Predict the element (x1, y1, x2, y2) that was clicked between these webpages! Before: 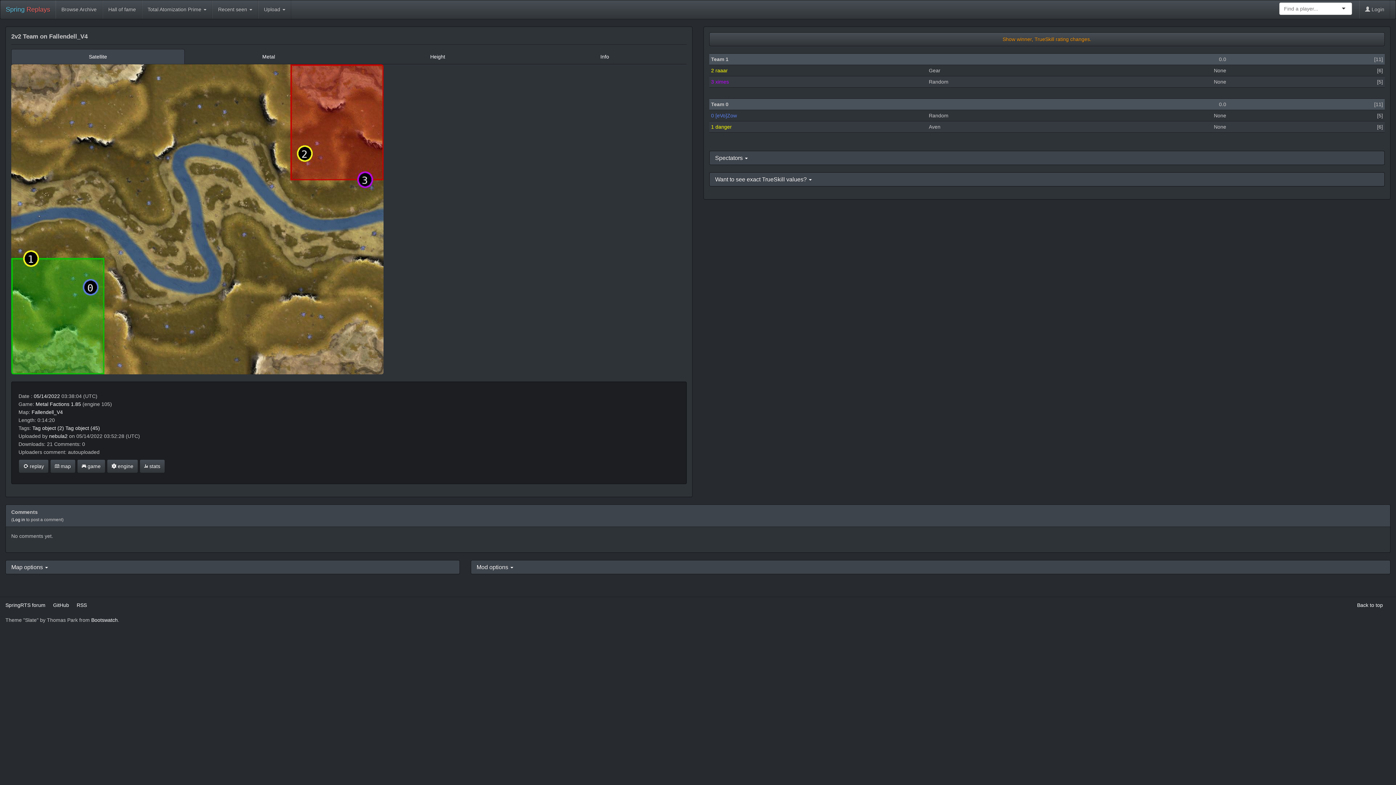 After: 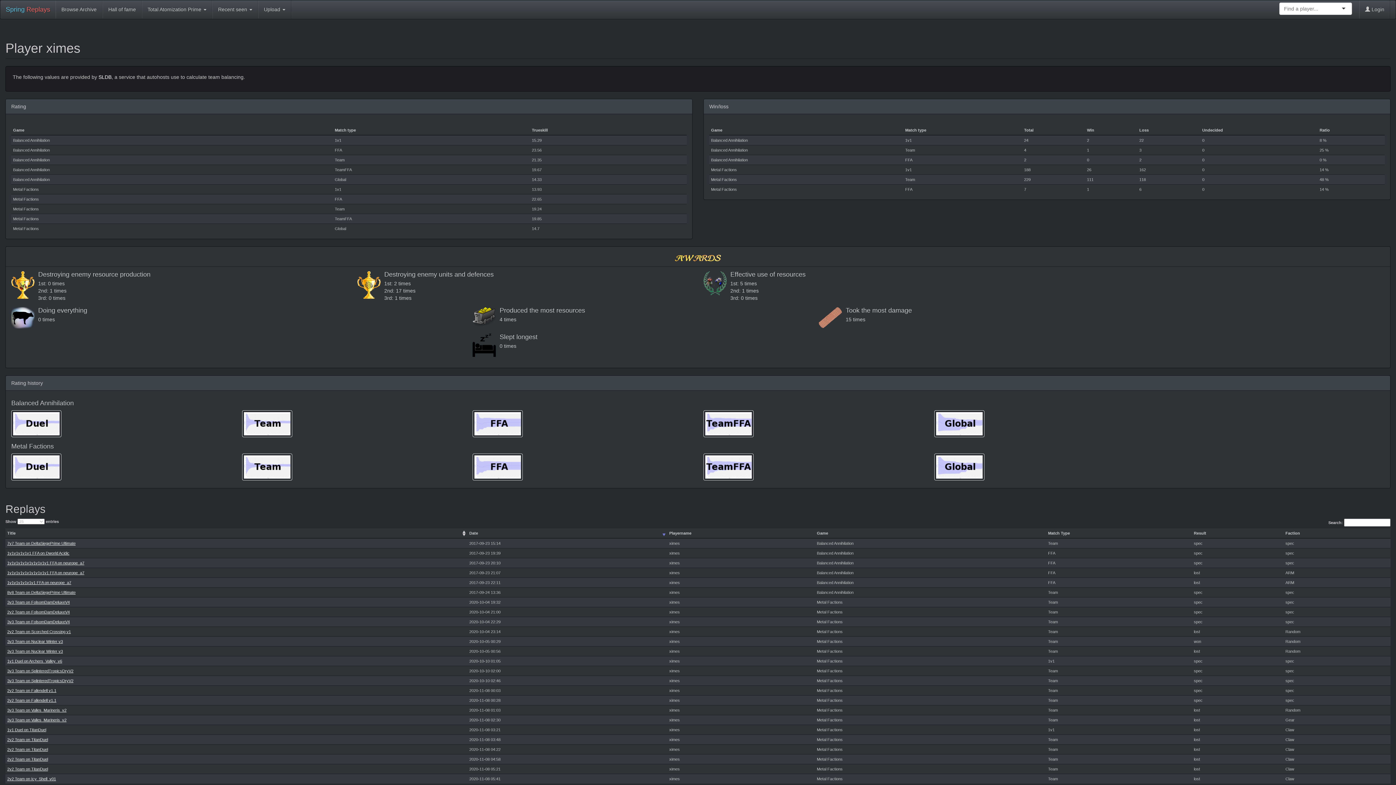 Action: bbox: (715, 78, 729, 84) label: ximes